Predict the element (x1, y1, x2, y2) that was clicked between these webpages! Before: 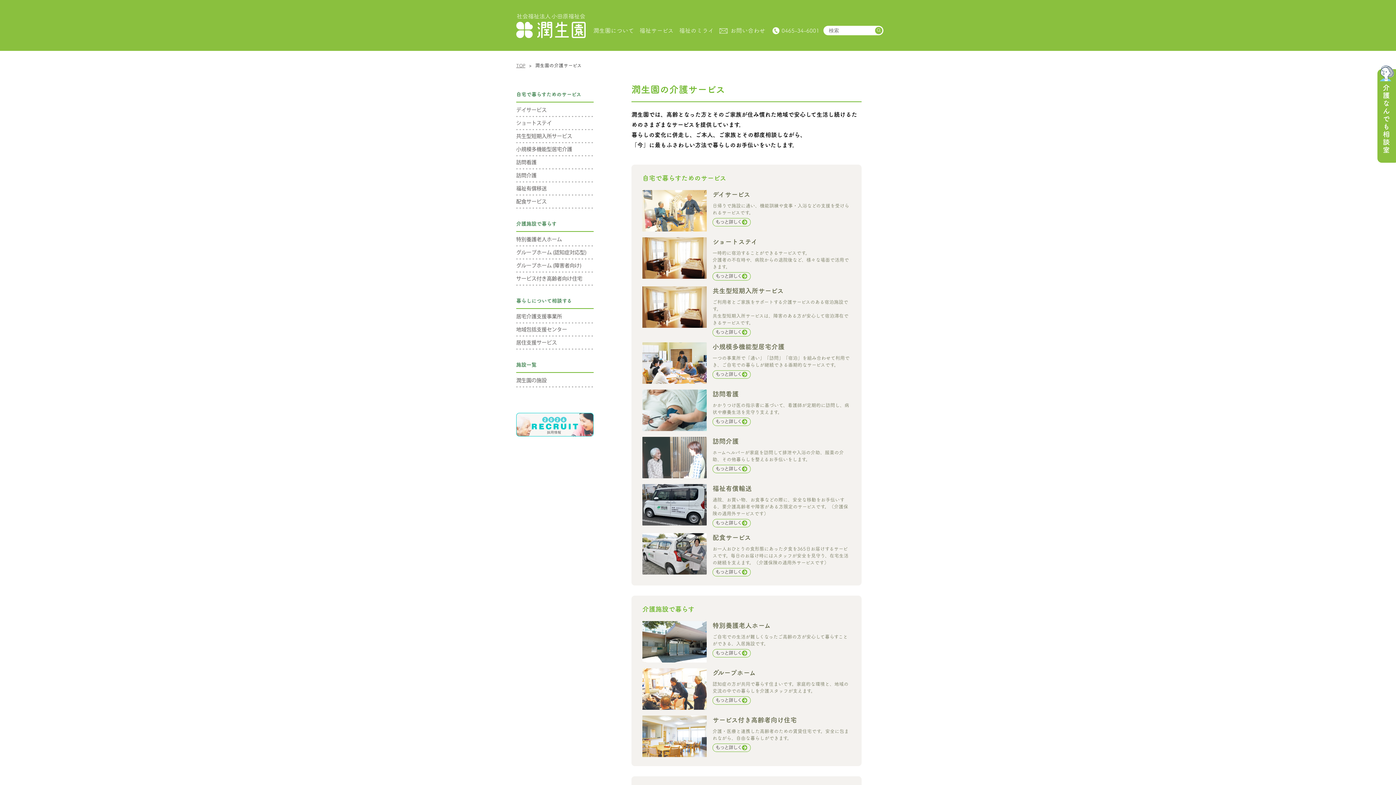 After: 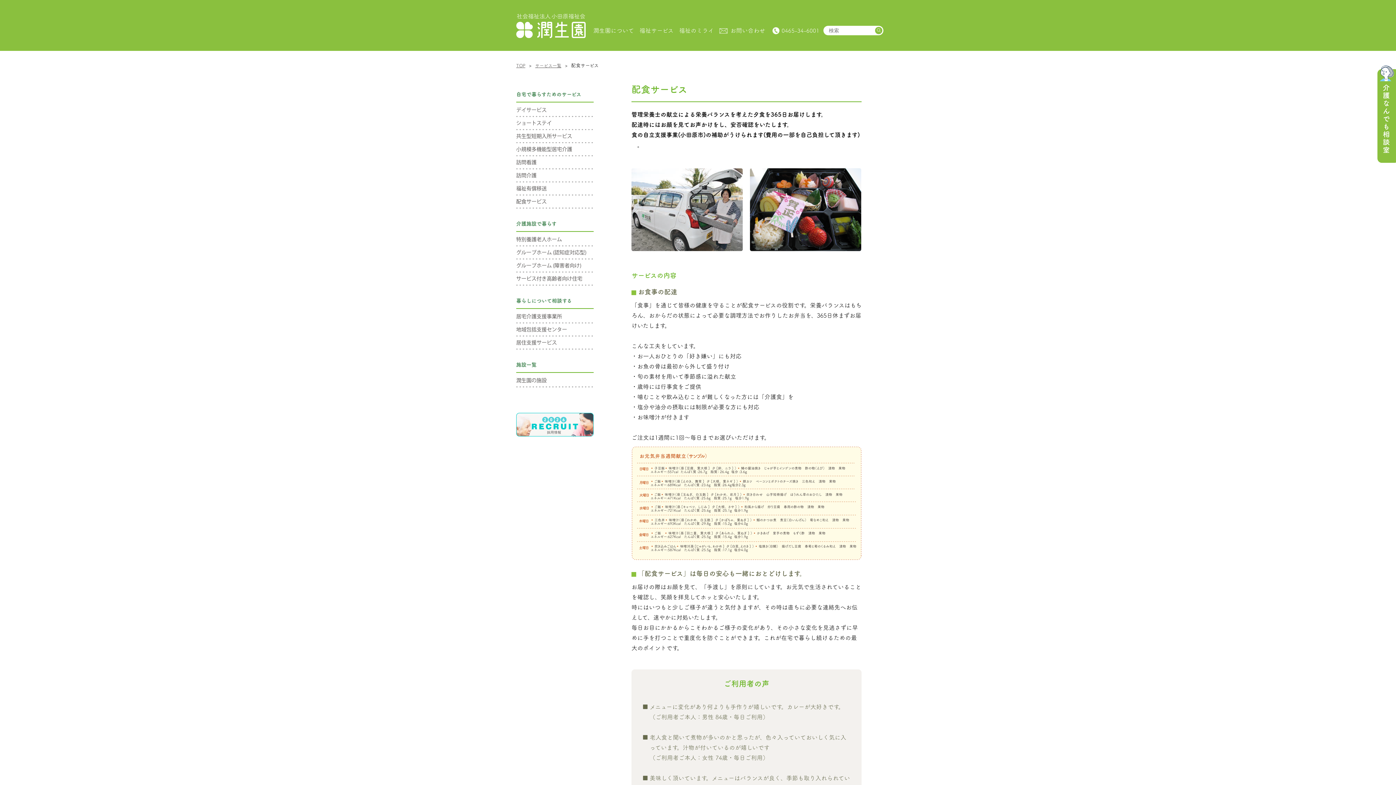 Action: label: 配食サービス bbox: (516, 198, 546, 205)